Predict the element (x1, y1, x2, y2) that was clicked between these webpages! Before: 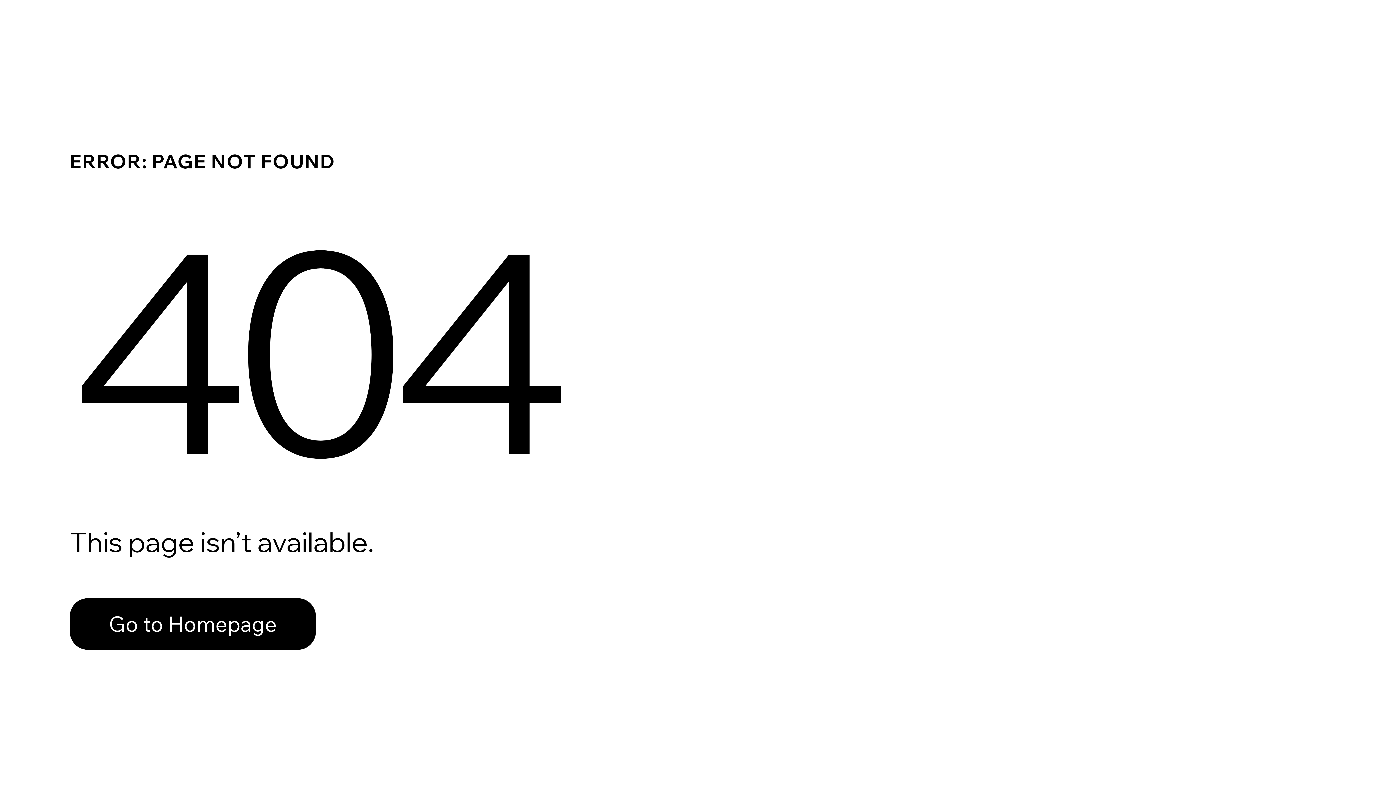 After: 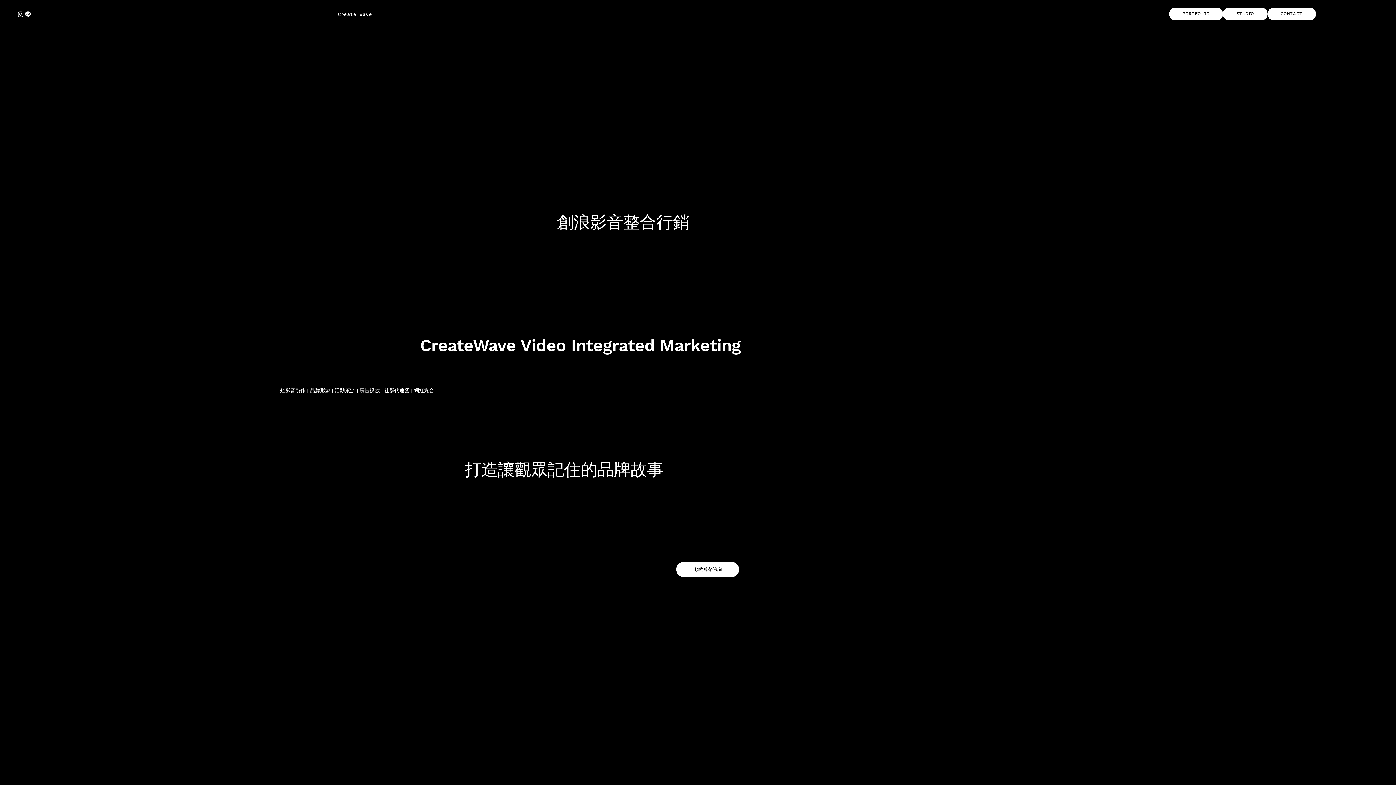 Action: label: Go to Homepage bbox: (69, 598, 316, 650)